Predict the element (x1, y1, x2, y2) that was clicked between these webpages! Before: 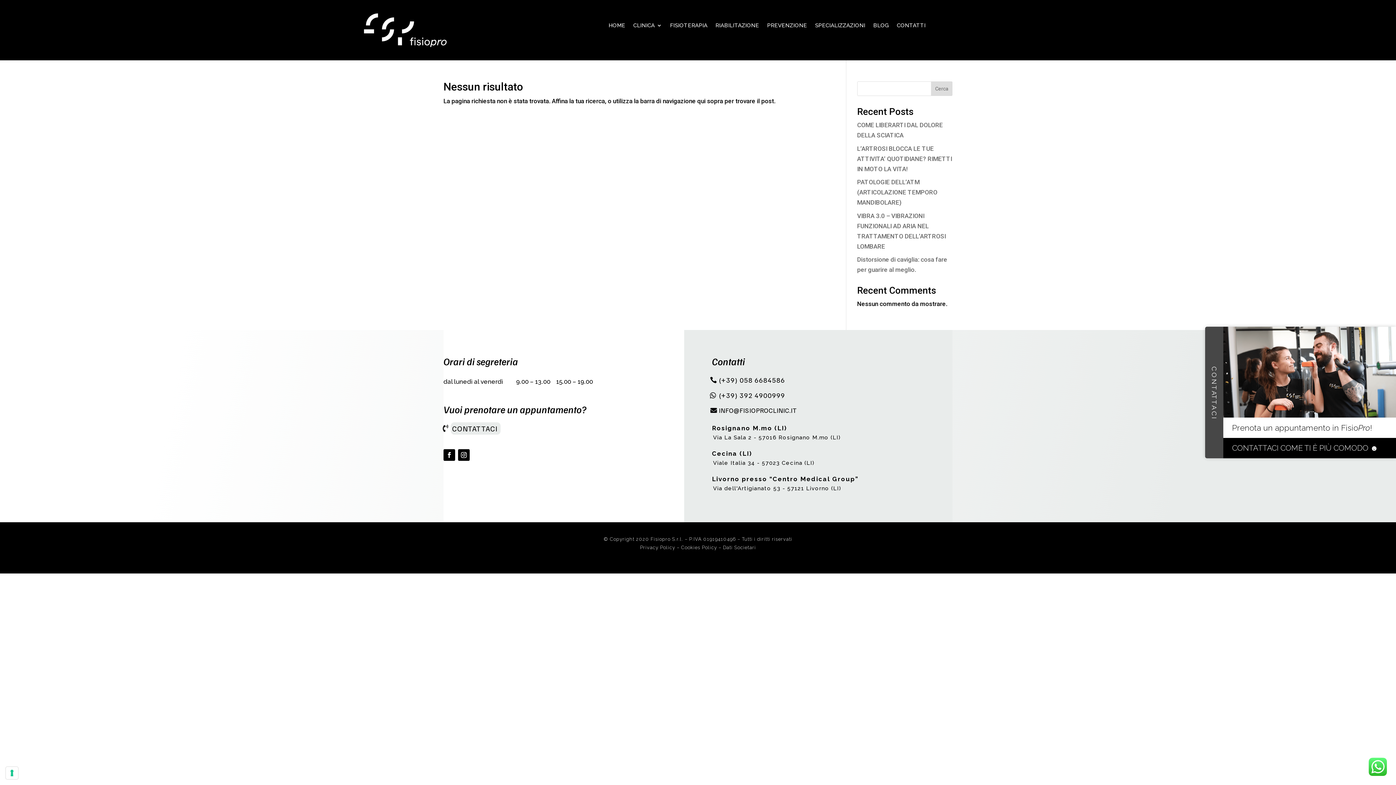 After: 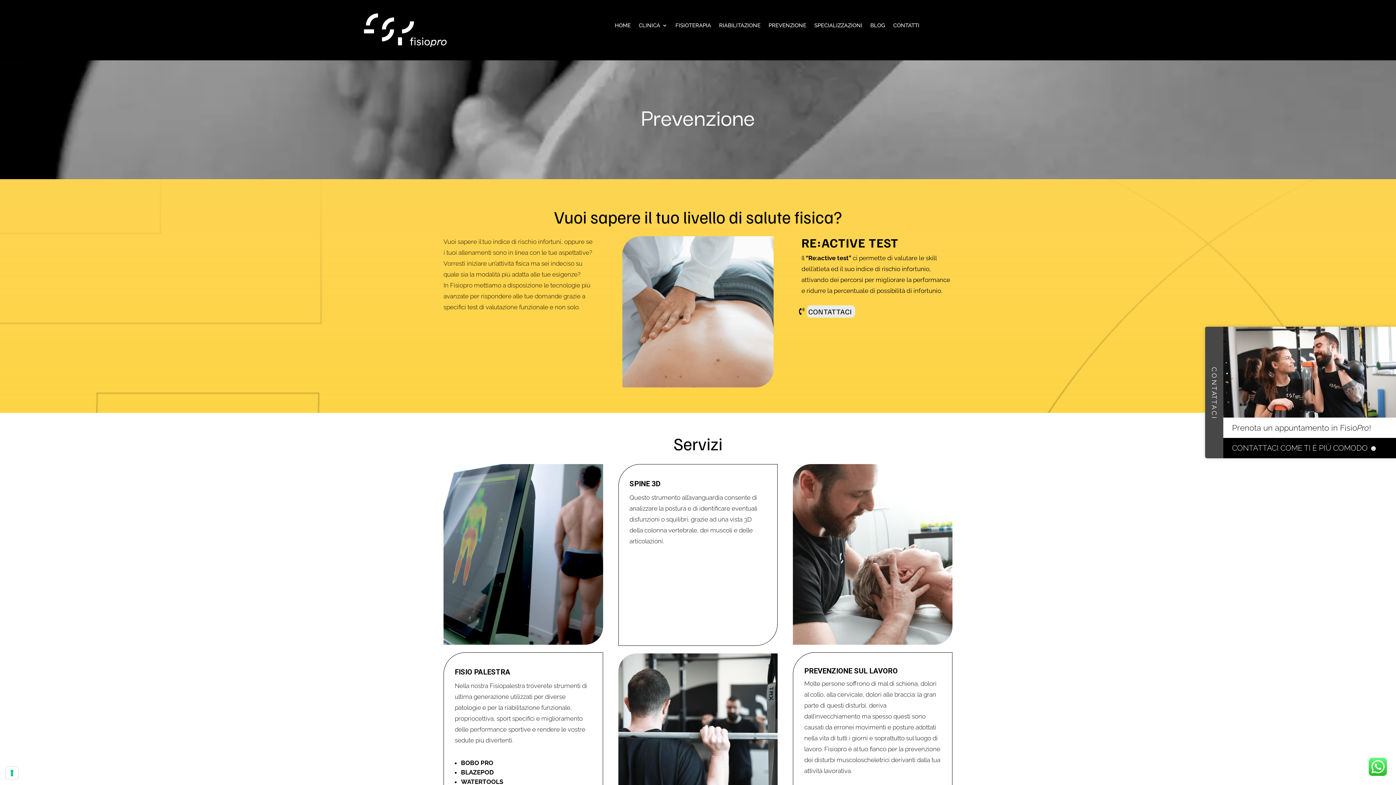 Action: bbox: (767, 22, 807, 30) label: PREVENZIONE